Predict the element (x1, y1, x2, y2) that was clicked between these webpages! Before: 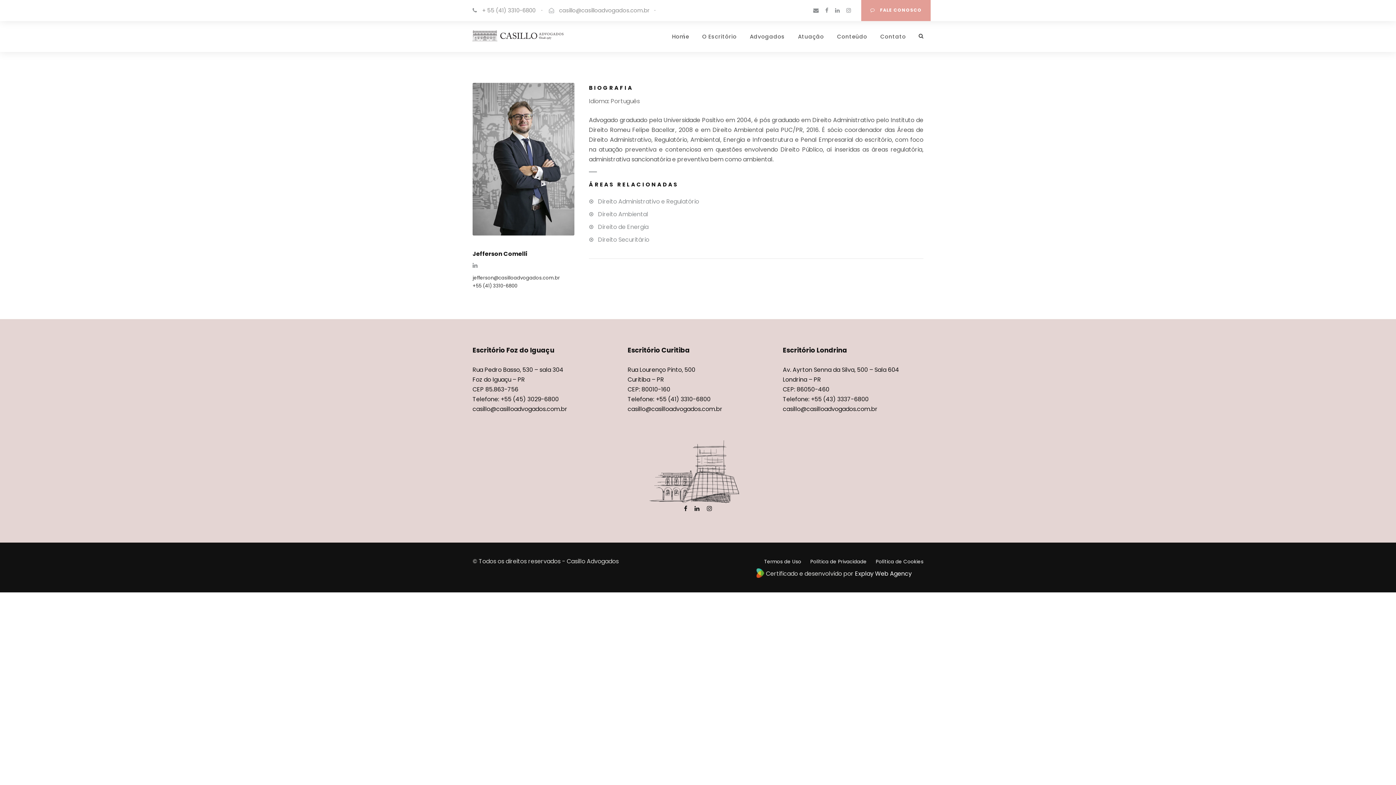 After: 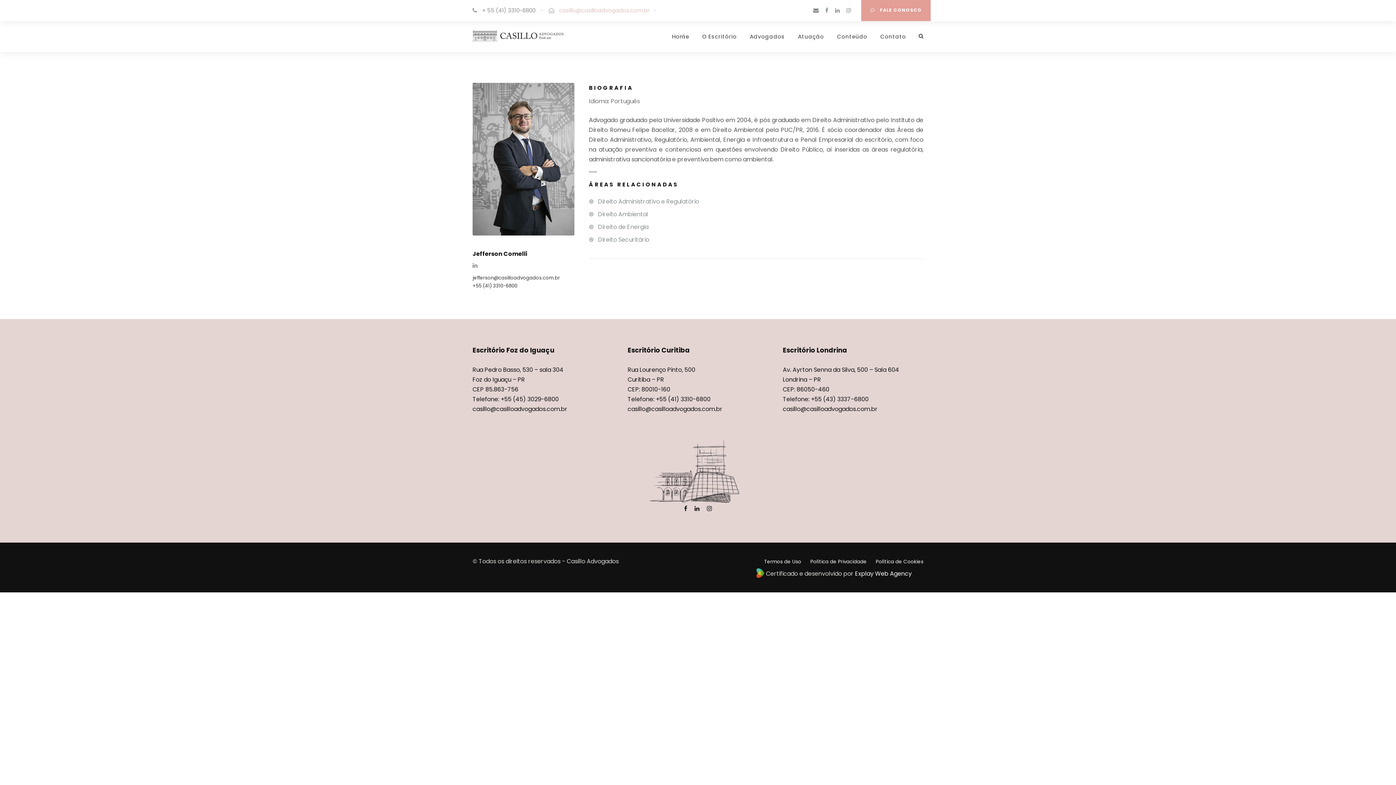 Action: bbox: (559, 6, 649, 14) label: casillo@casilloadvogados.com.br